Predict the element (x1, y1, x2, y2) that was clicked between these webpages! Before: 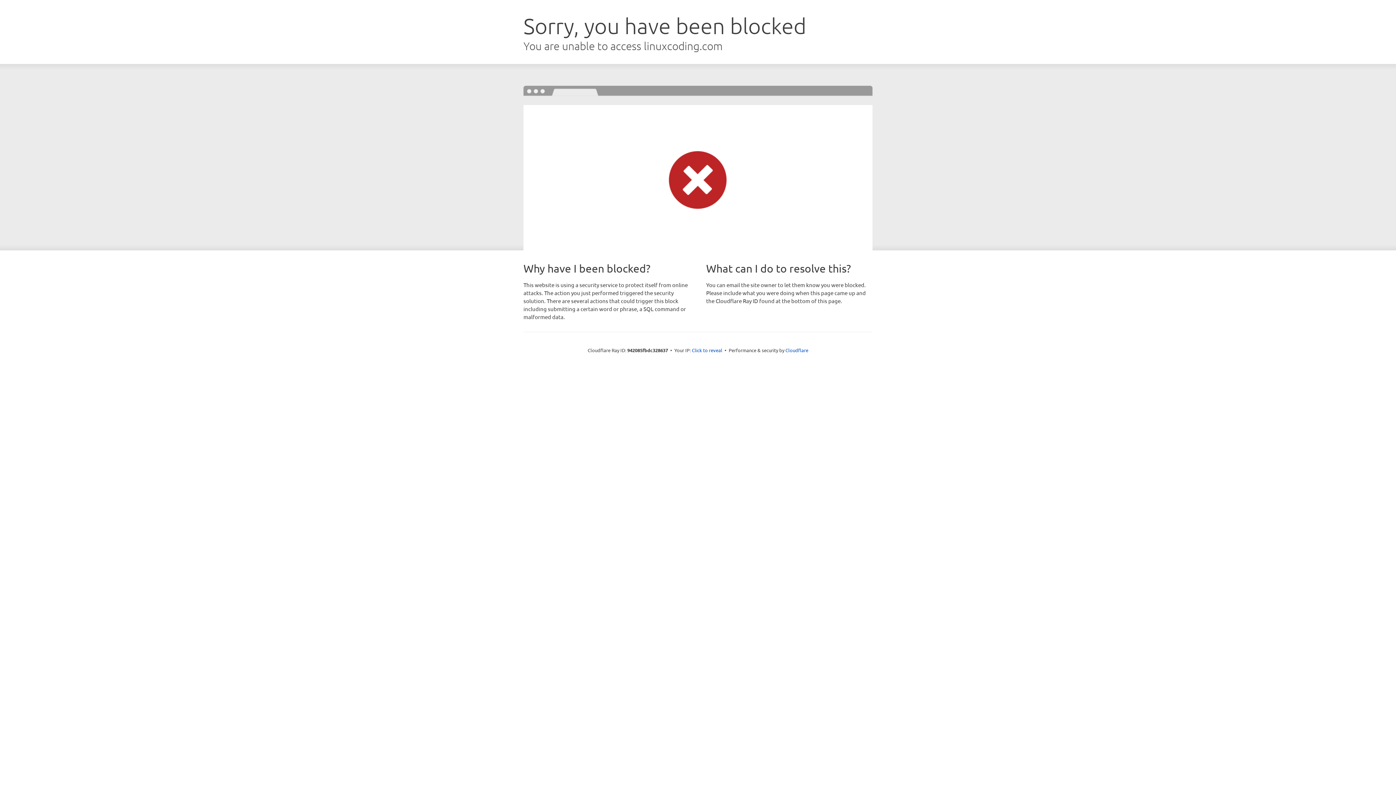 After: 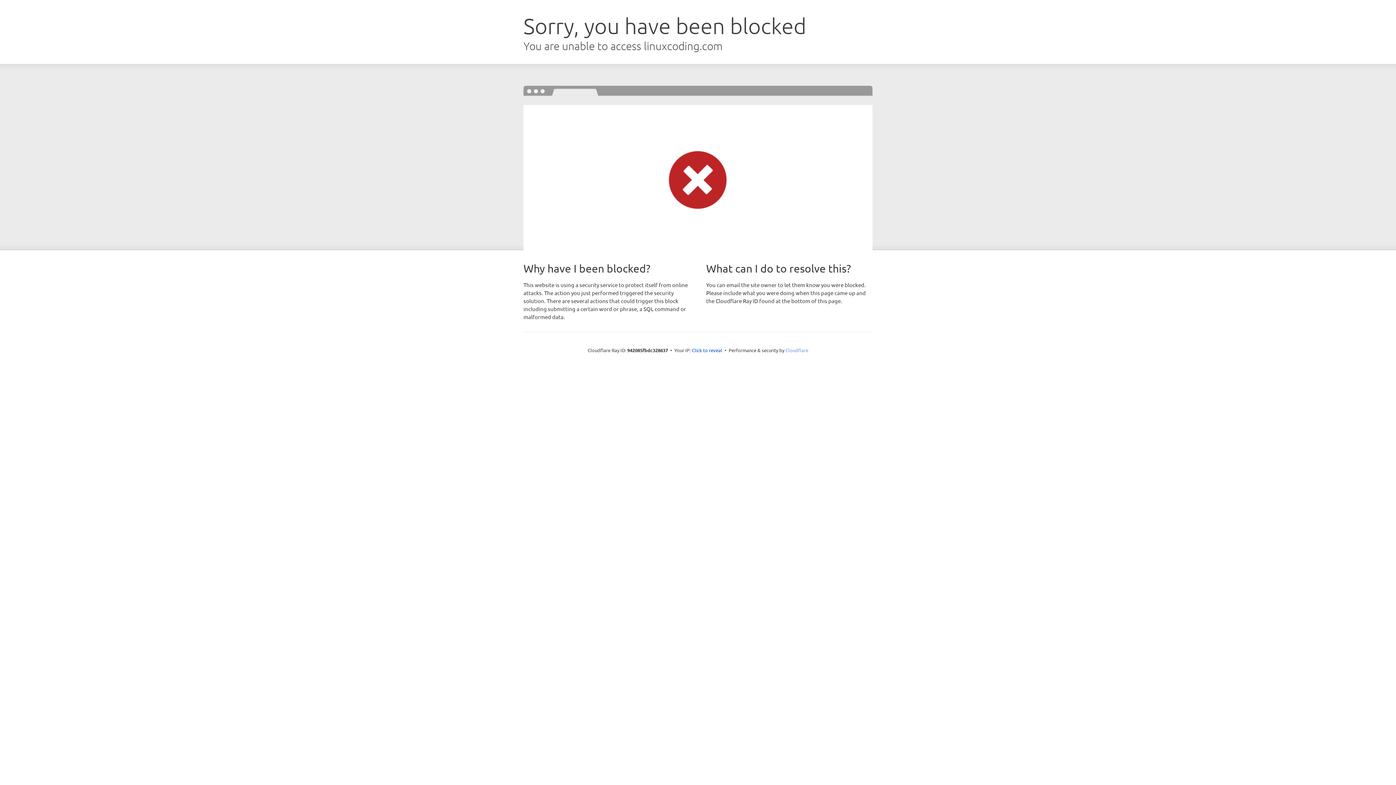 Action: bbox: (785, 347, 808, 353) label: Cloudflare